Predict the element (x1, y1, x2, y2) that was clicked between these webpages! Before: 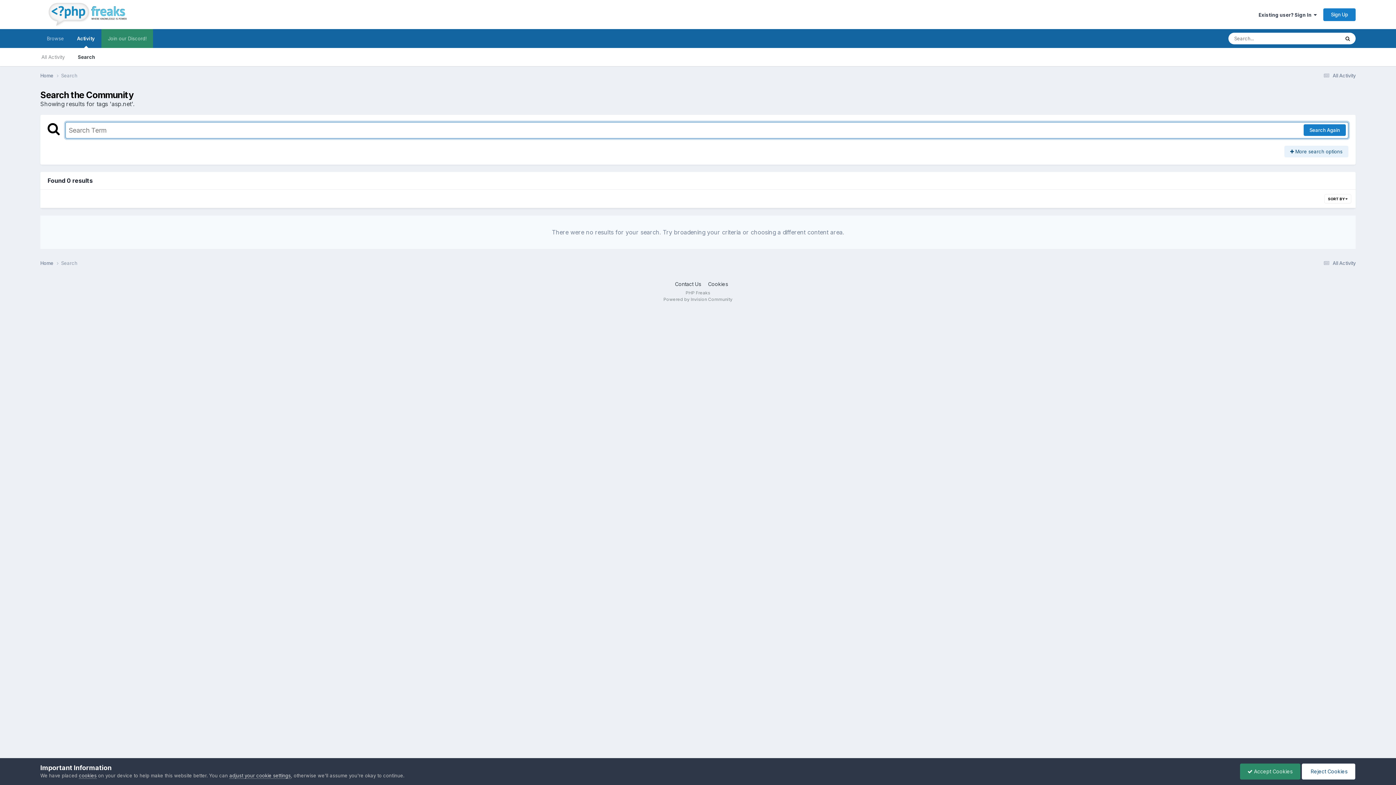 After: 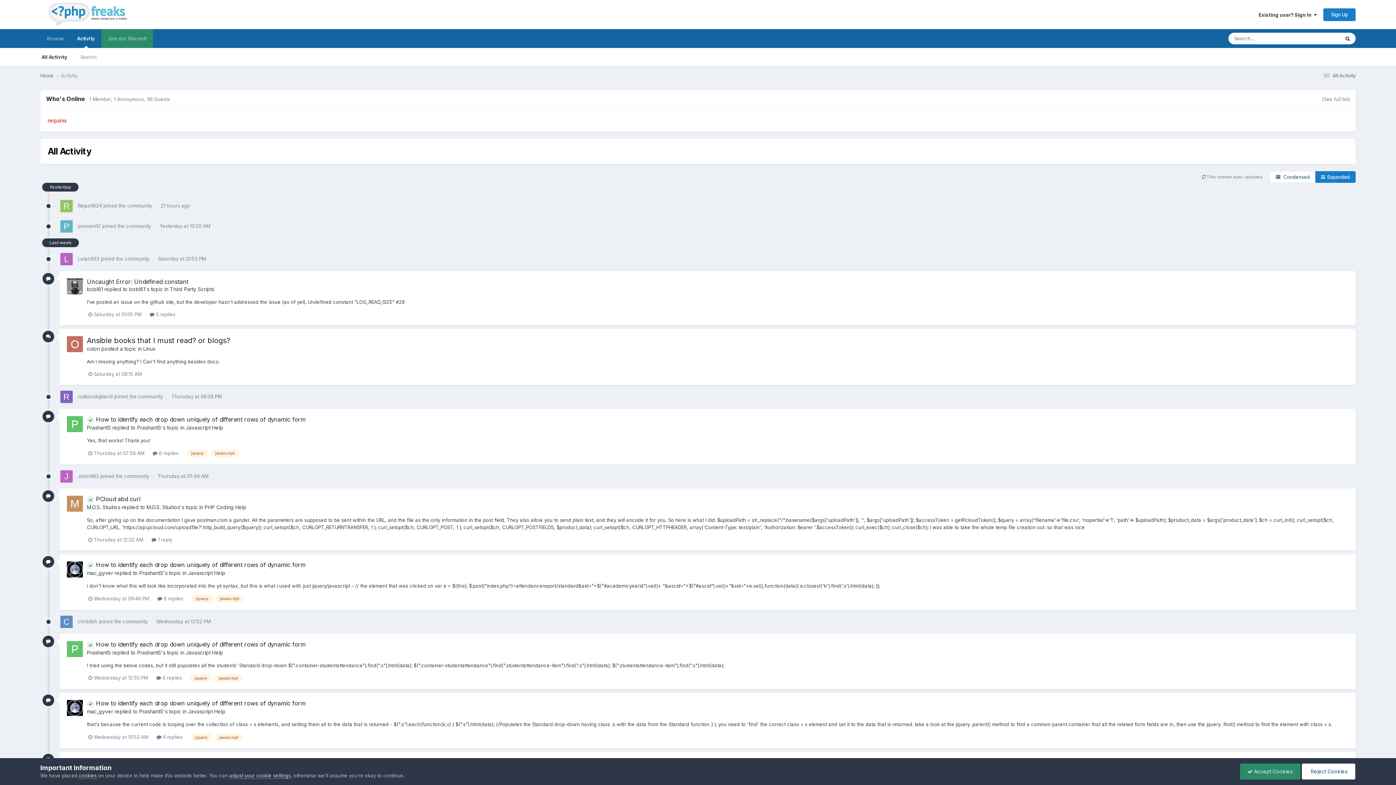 Action: bbox: (1321, 72, 1356, 78) label:  All Activity